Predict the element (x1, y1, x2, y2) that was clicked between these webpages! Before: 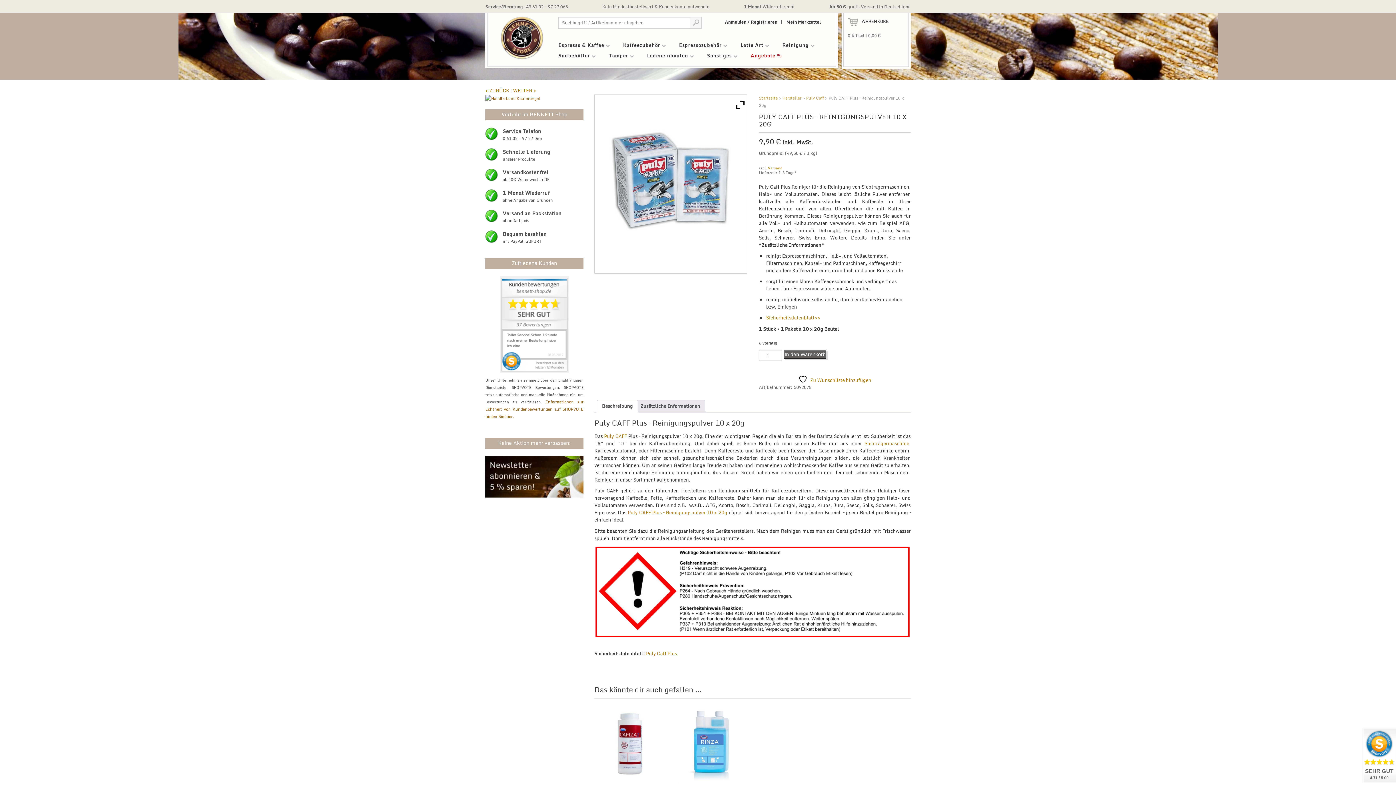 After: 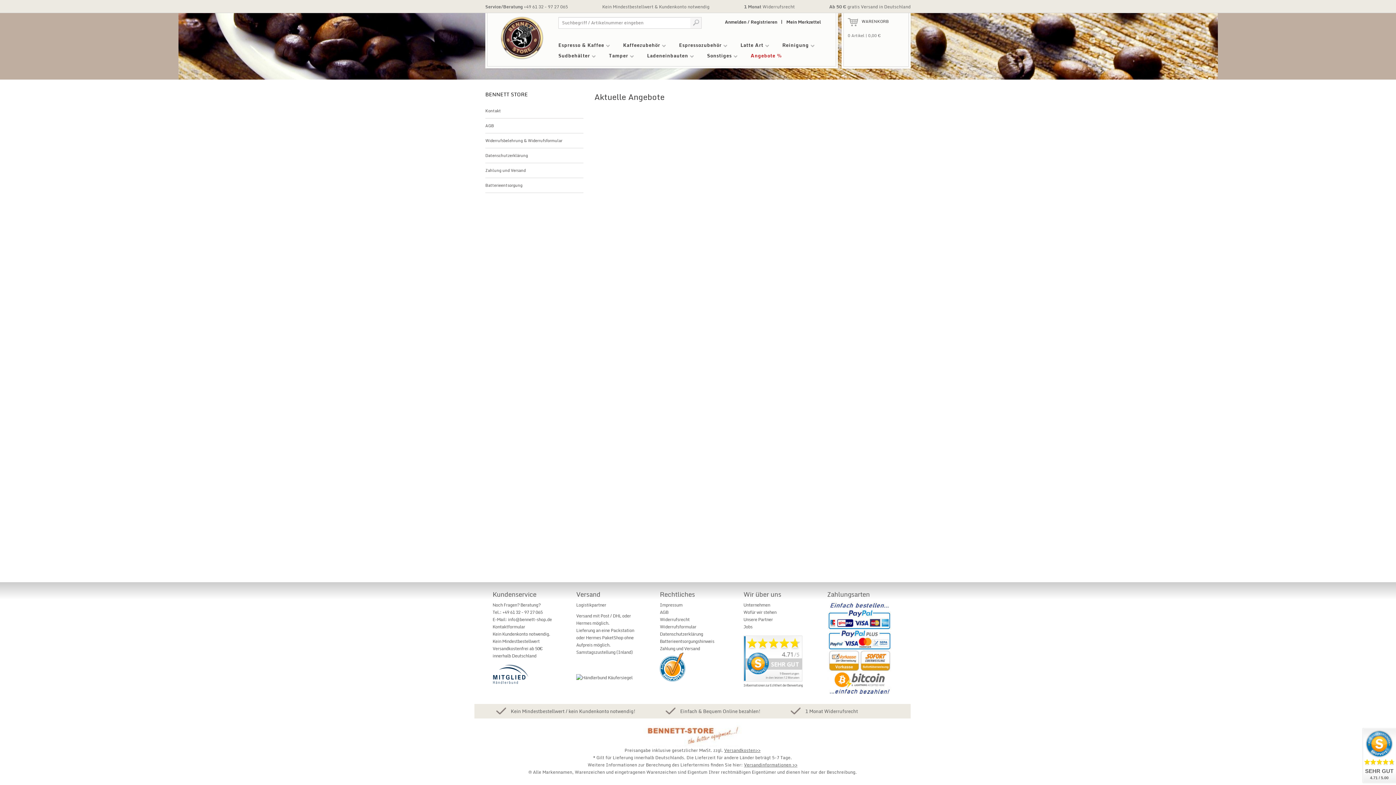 Action: label: Angebote % bbox: (745, 49, 787, 60)